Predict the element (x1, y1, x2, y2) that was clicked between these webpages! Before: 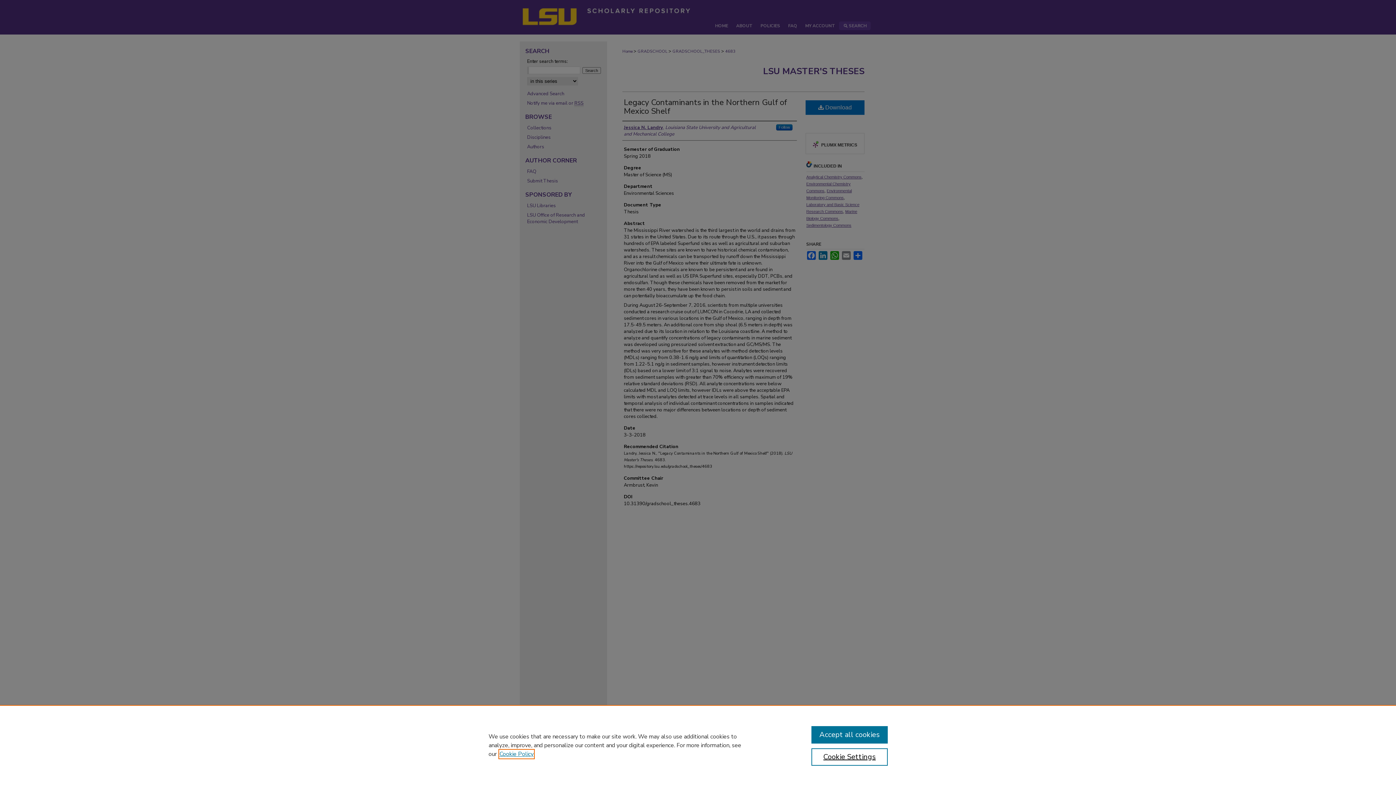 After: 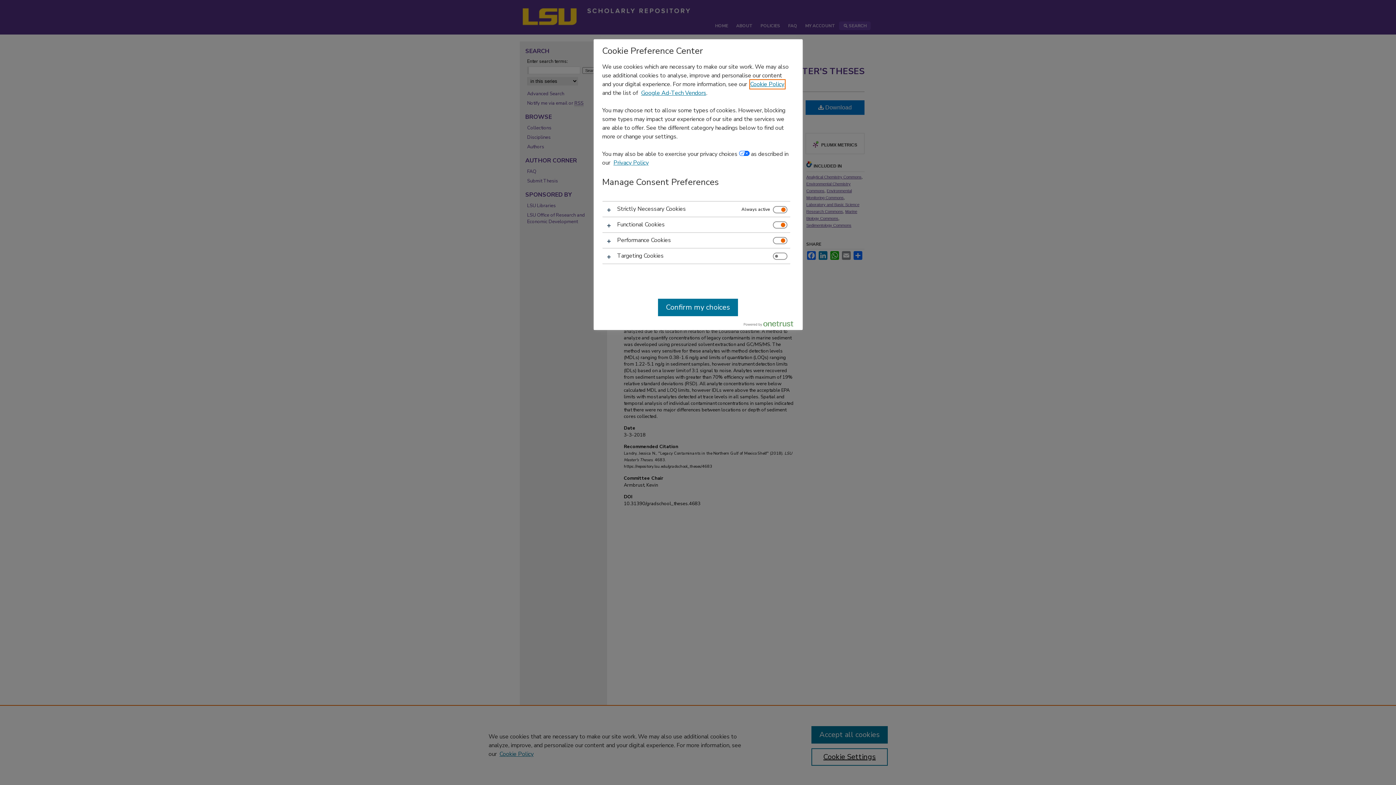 Action: bbox: (811, 748, 887, 766) label: Cookie Settings